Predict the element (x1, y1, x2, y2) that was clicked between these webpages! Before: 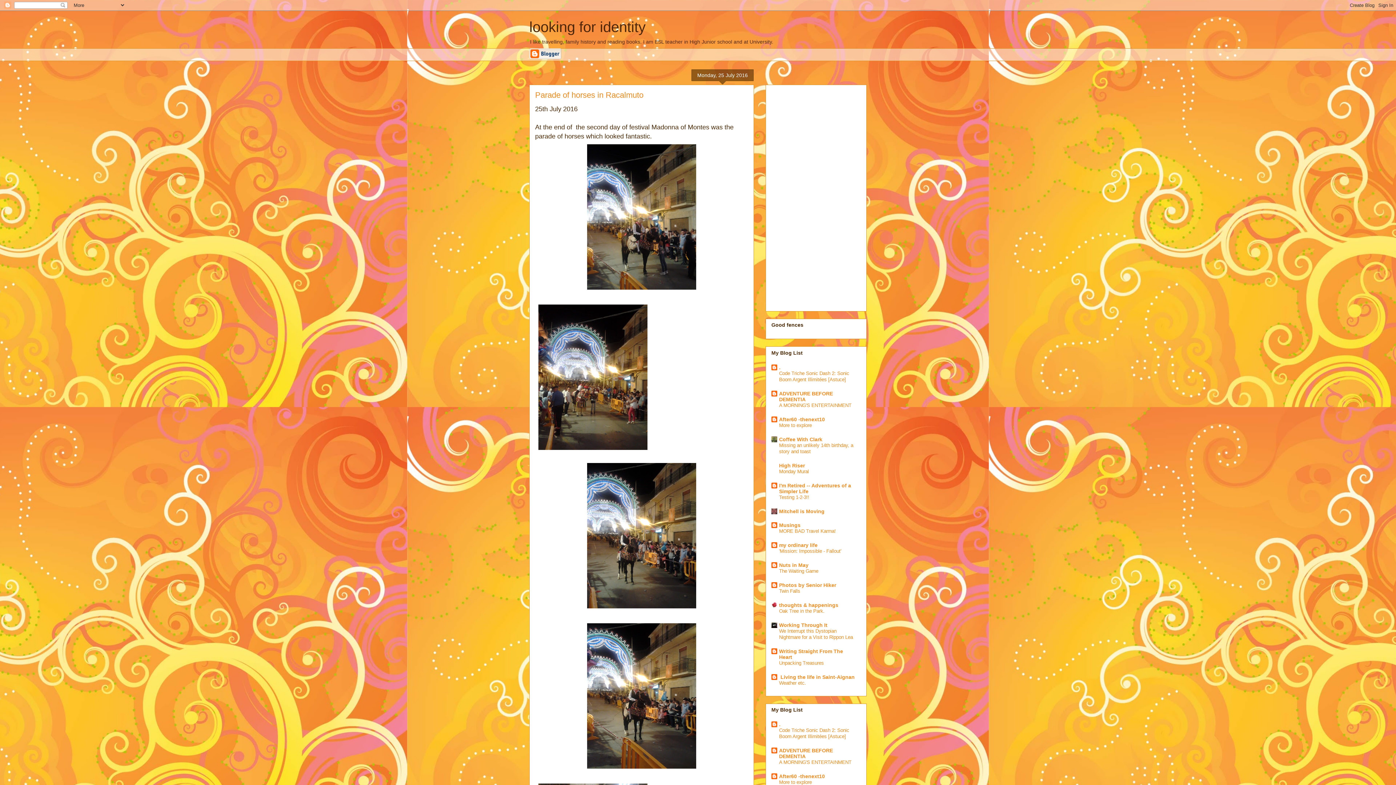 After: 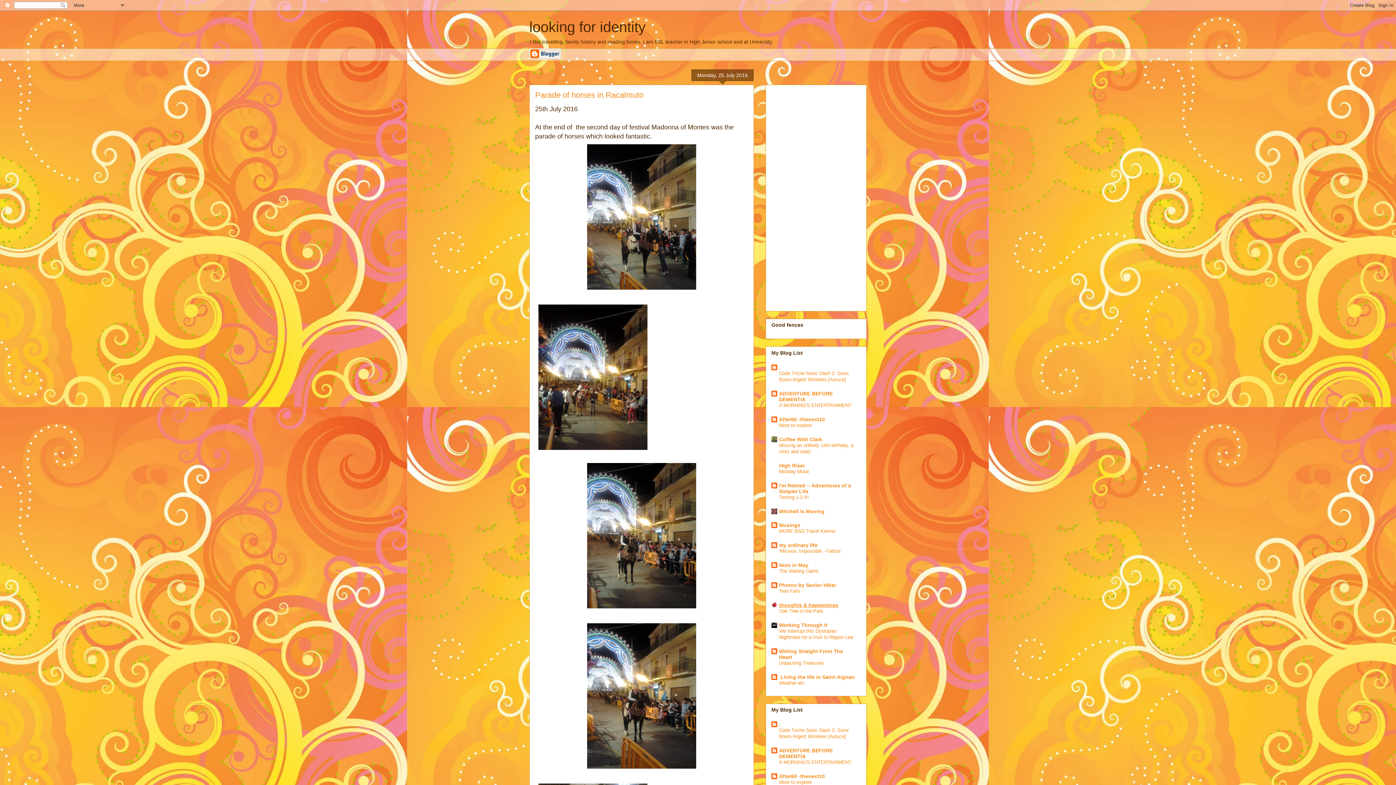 Action: label: thoughts & happenings bbox: (779, 602, 838, 608)